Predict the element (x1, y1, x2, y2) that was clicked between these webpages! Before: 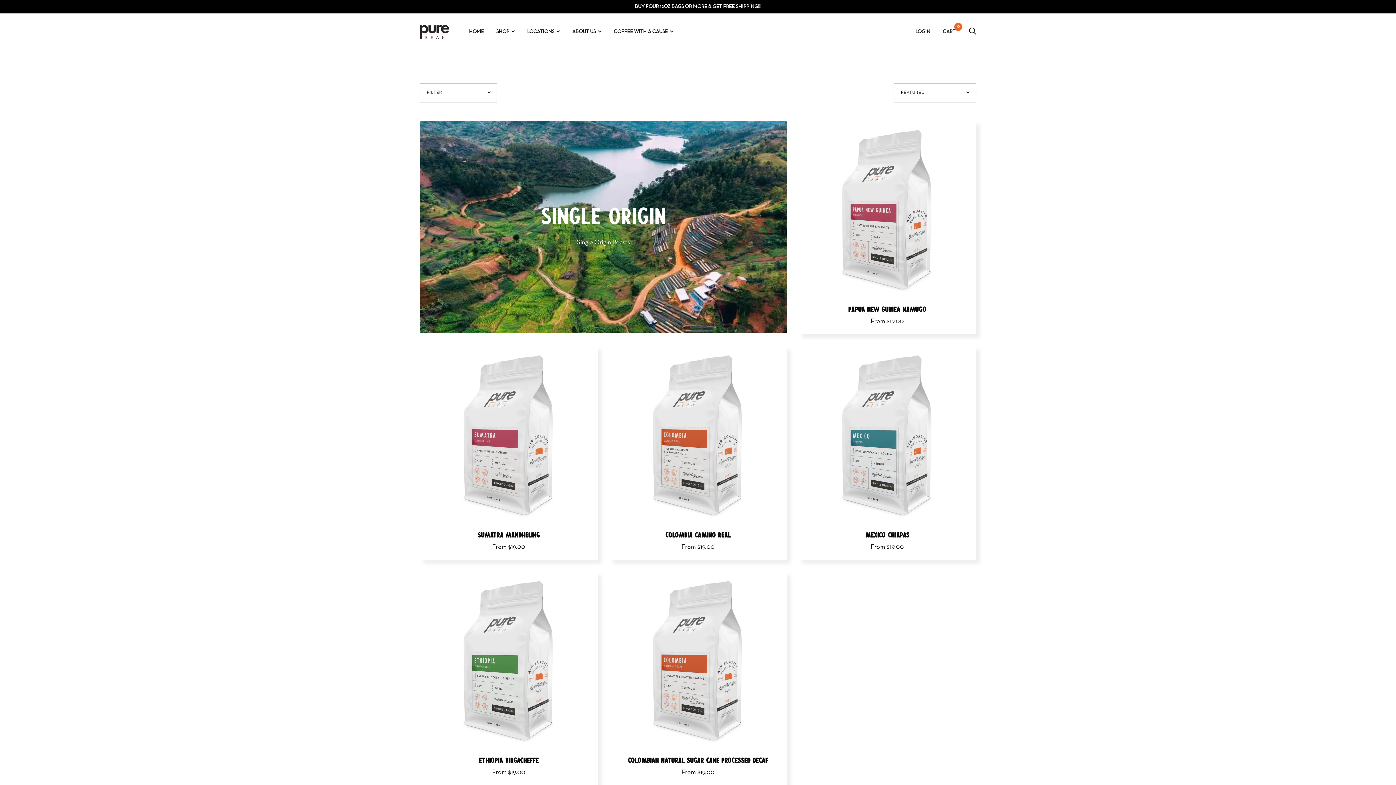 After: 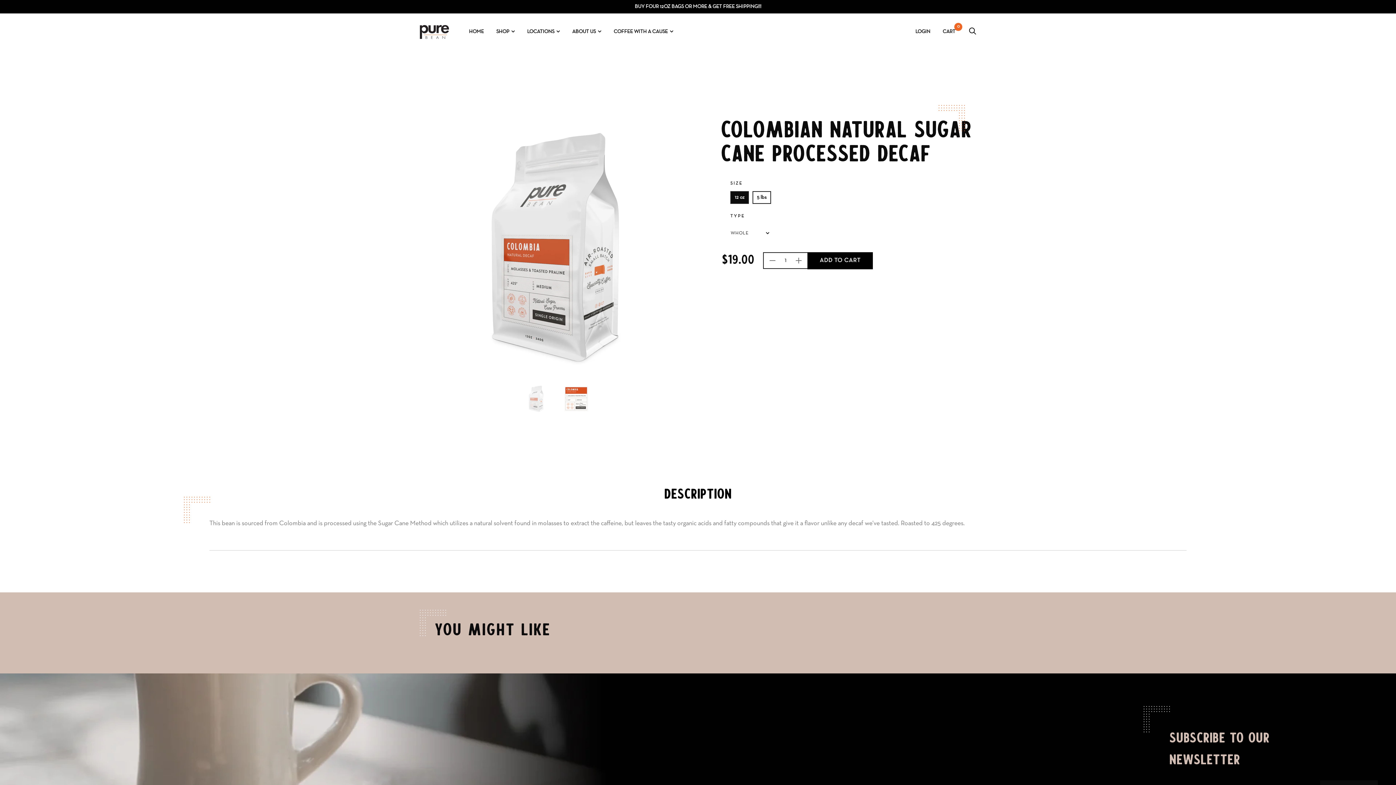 Action: bbox: (609, 571, 787, 749)